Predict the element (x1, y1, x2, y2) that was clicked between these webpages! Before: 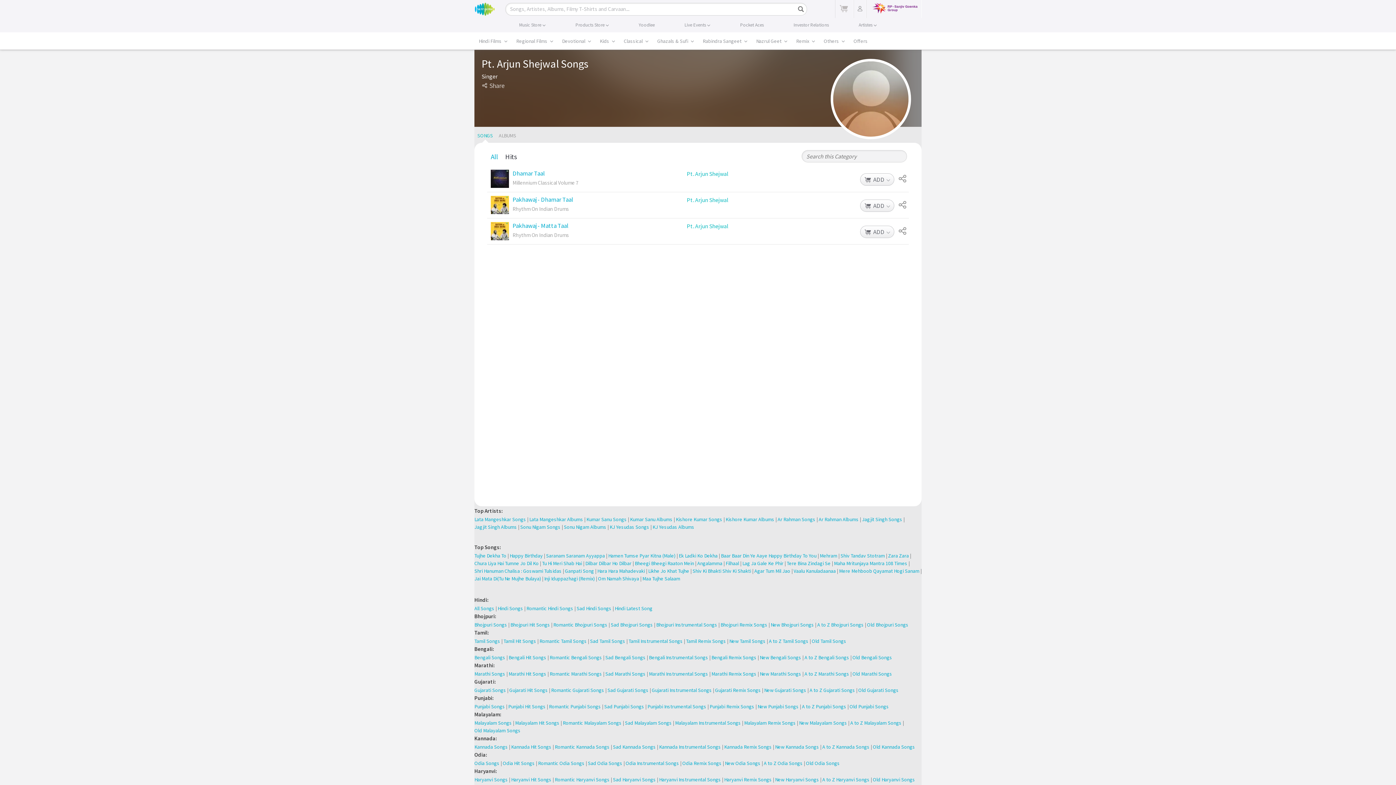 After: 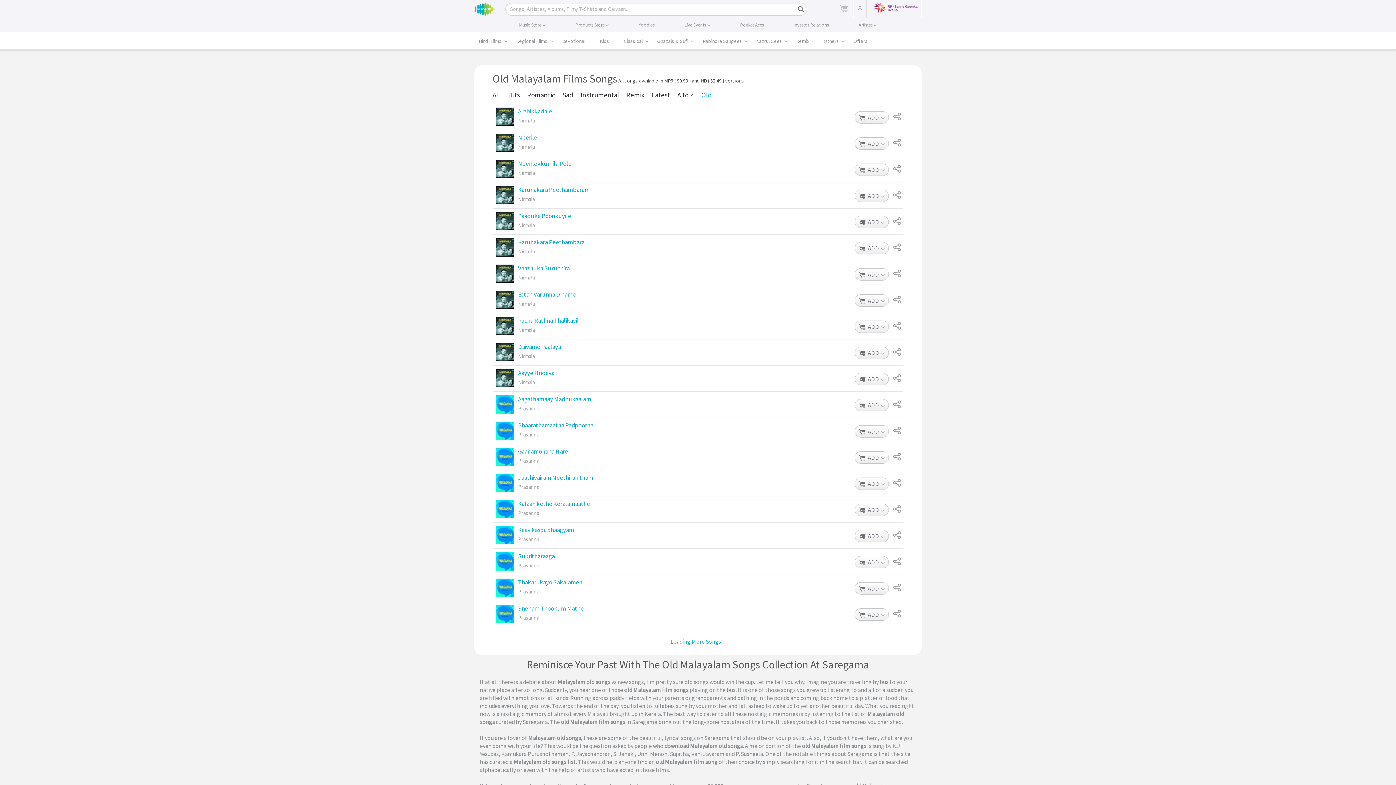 Action: label: Old Malayalam Songs bbox: (474, 727, 520, 734)